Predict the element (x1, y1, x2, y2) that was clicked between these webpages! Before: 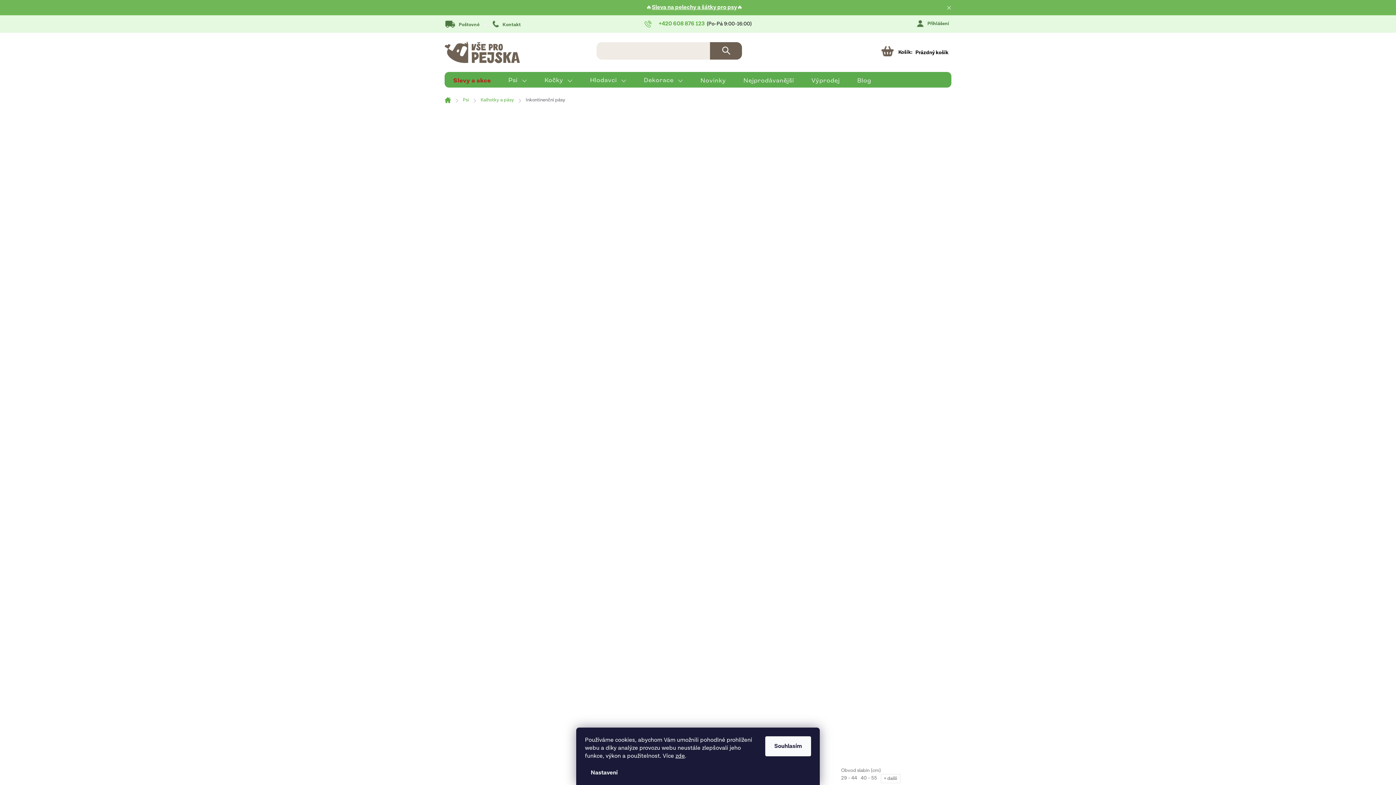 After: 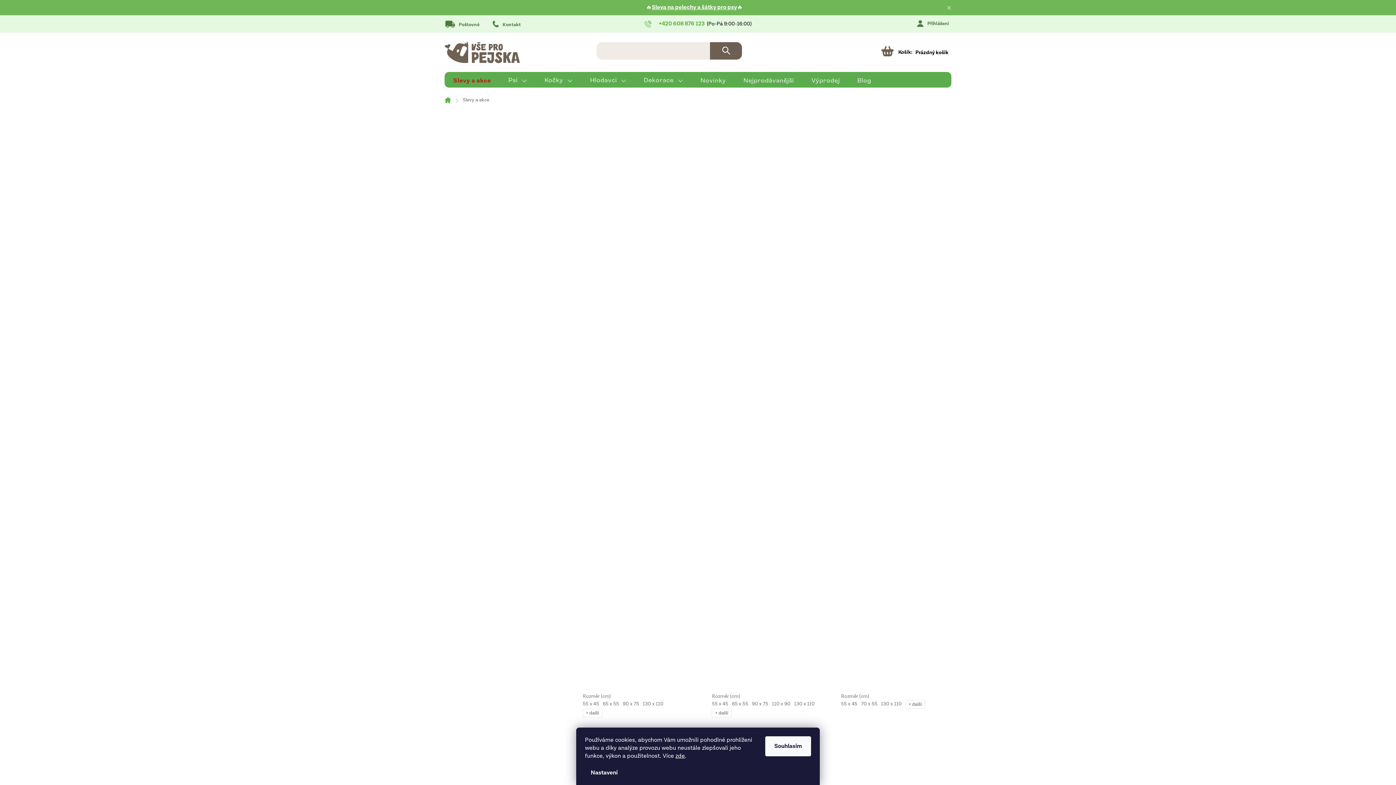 Action: bbox: (652, 3, 737, 11) label: Sleva na pelechy a šátky pro psy